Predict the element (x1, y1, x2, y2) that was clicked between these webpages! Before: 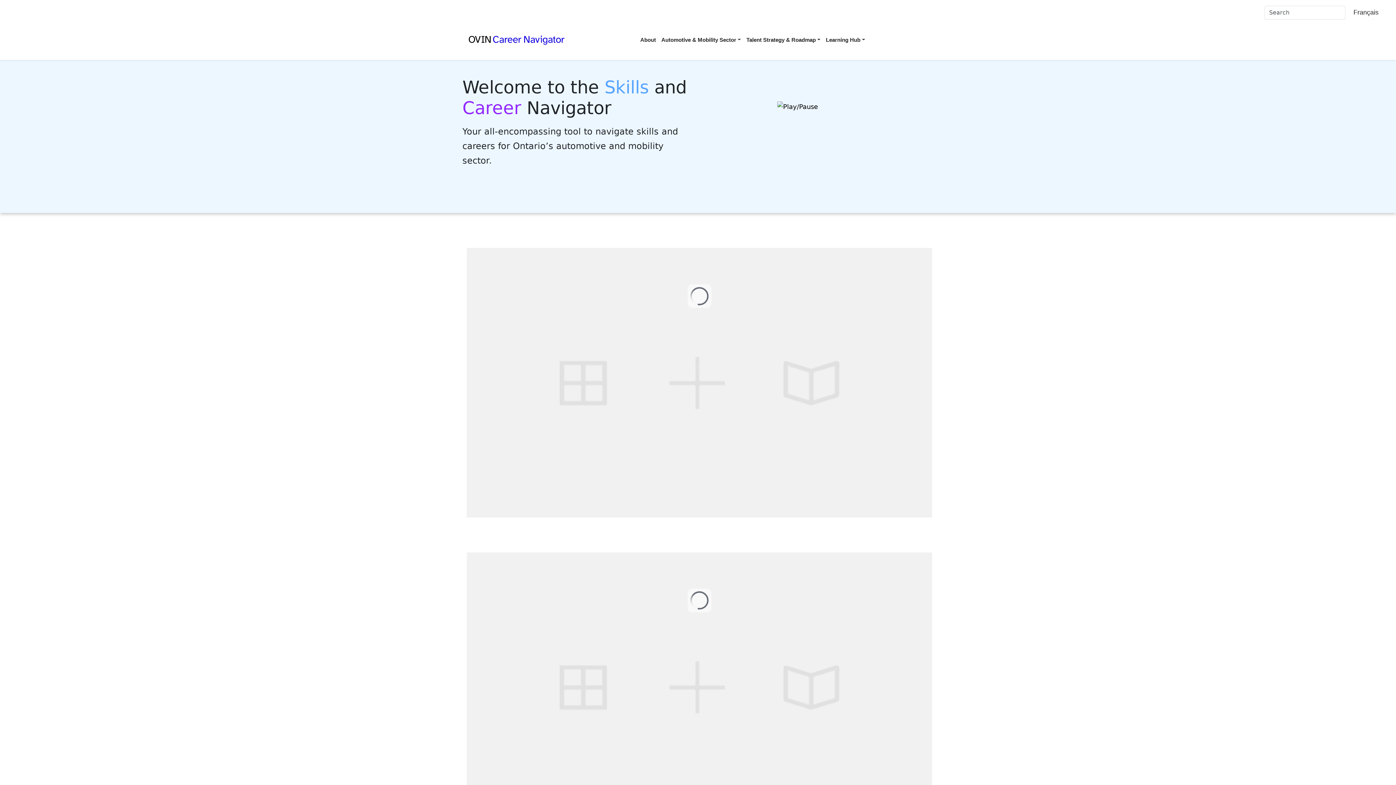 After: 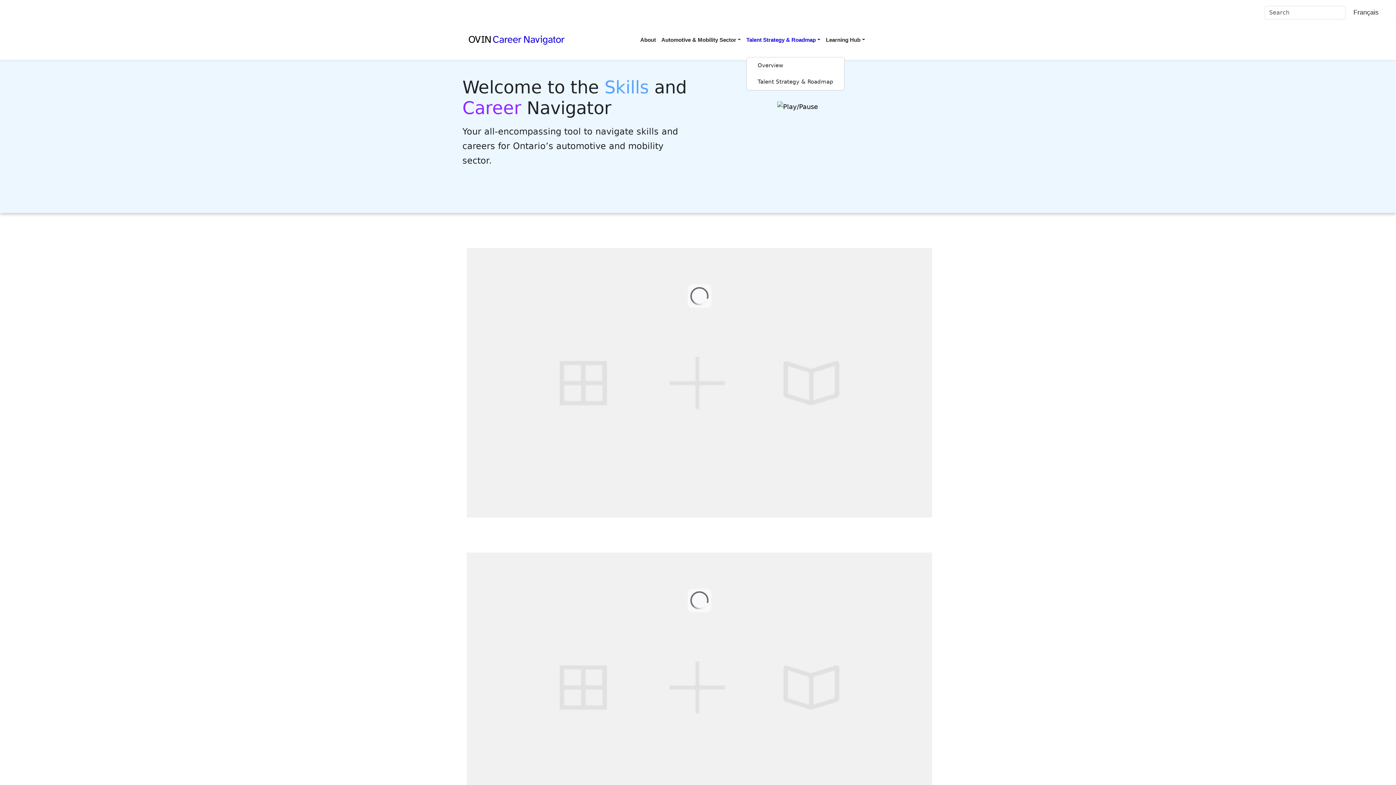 Action: bbox: (746, 22, 820, 57) label: Talent Strategy & Roadmap